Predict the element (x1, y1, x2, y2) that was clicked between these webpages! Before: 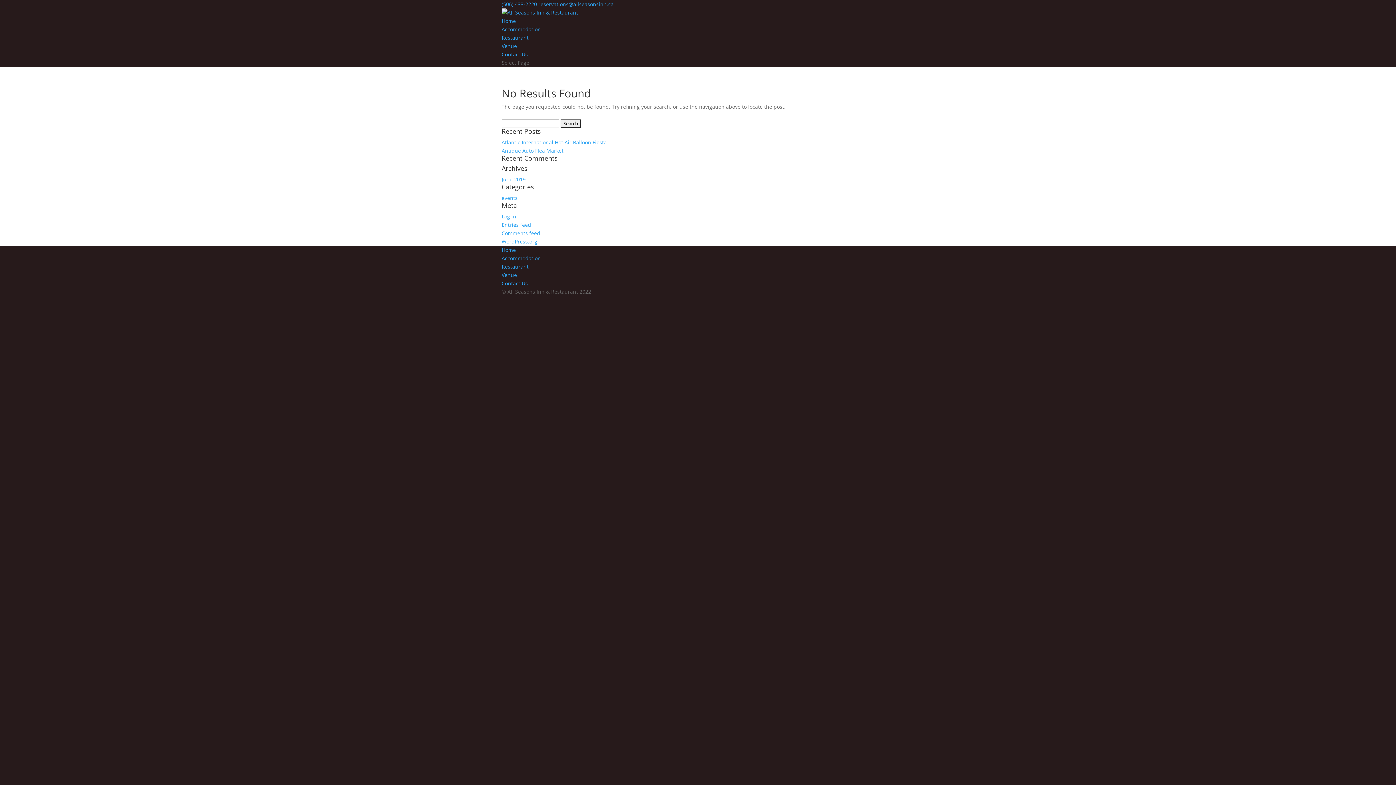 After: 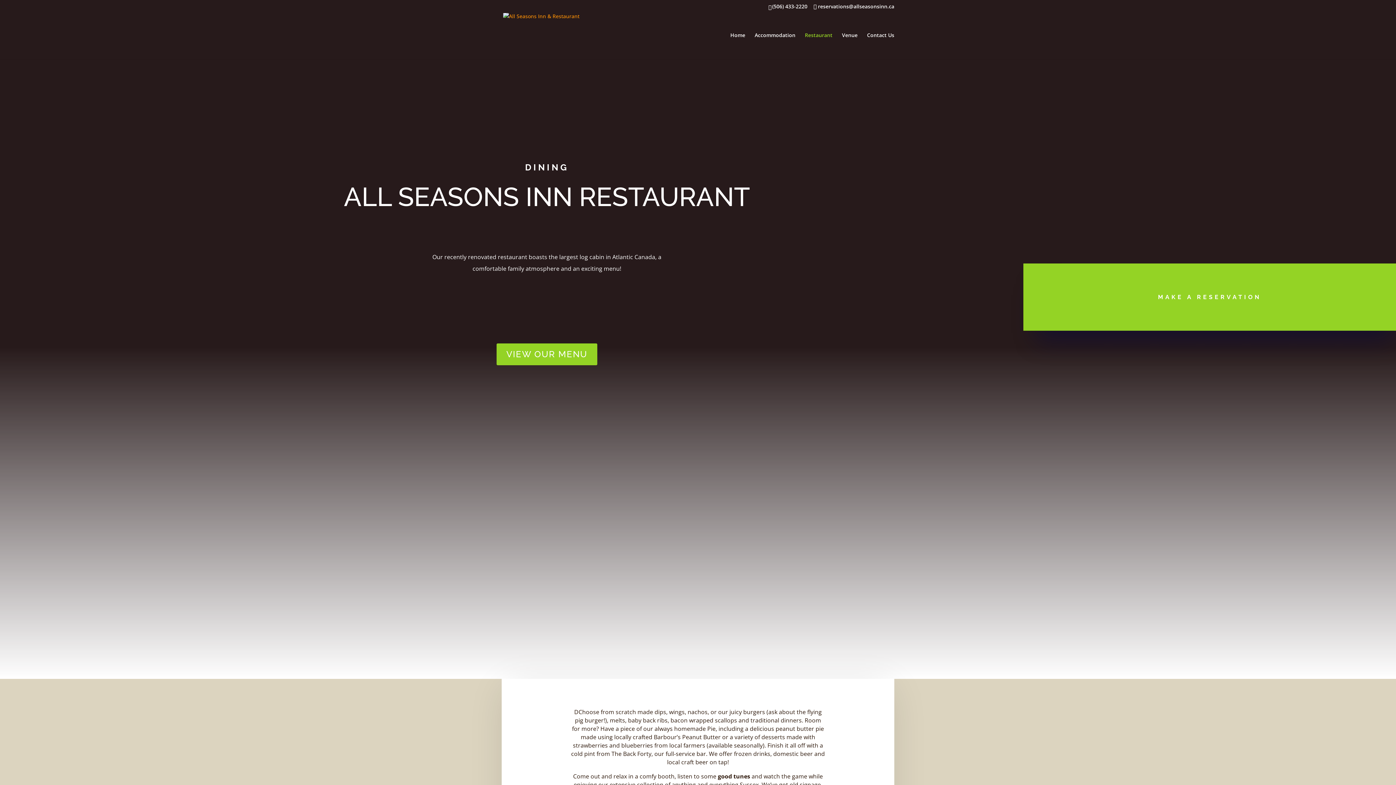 Action: bbox: (501, 34, 528, 41) label: Restaurant